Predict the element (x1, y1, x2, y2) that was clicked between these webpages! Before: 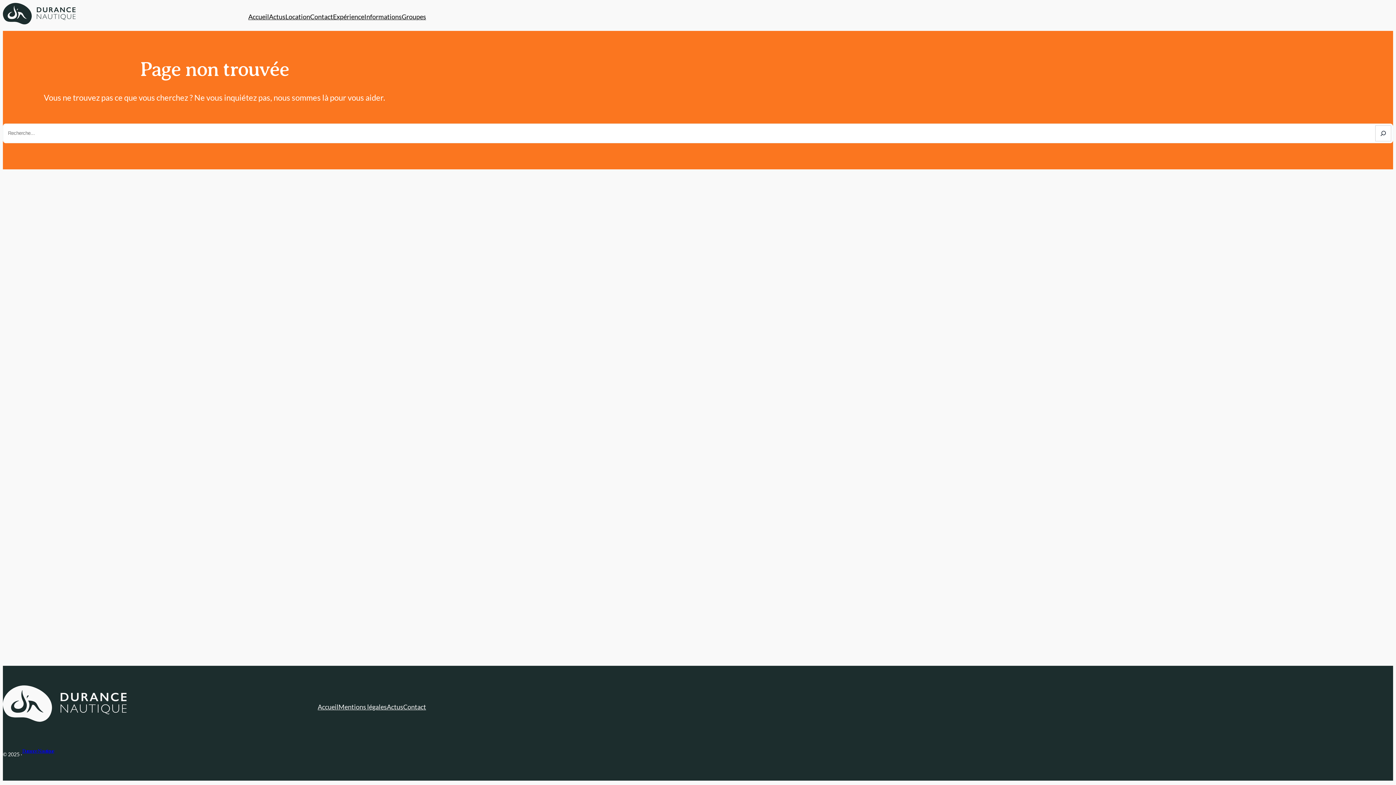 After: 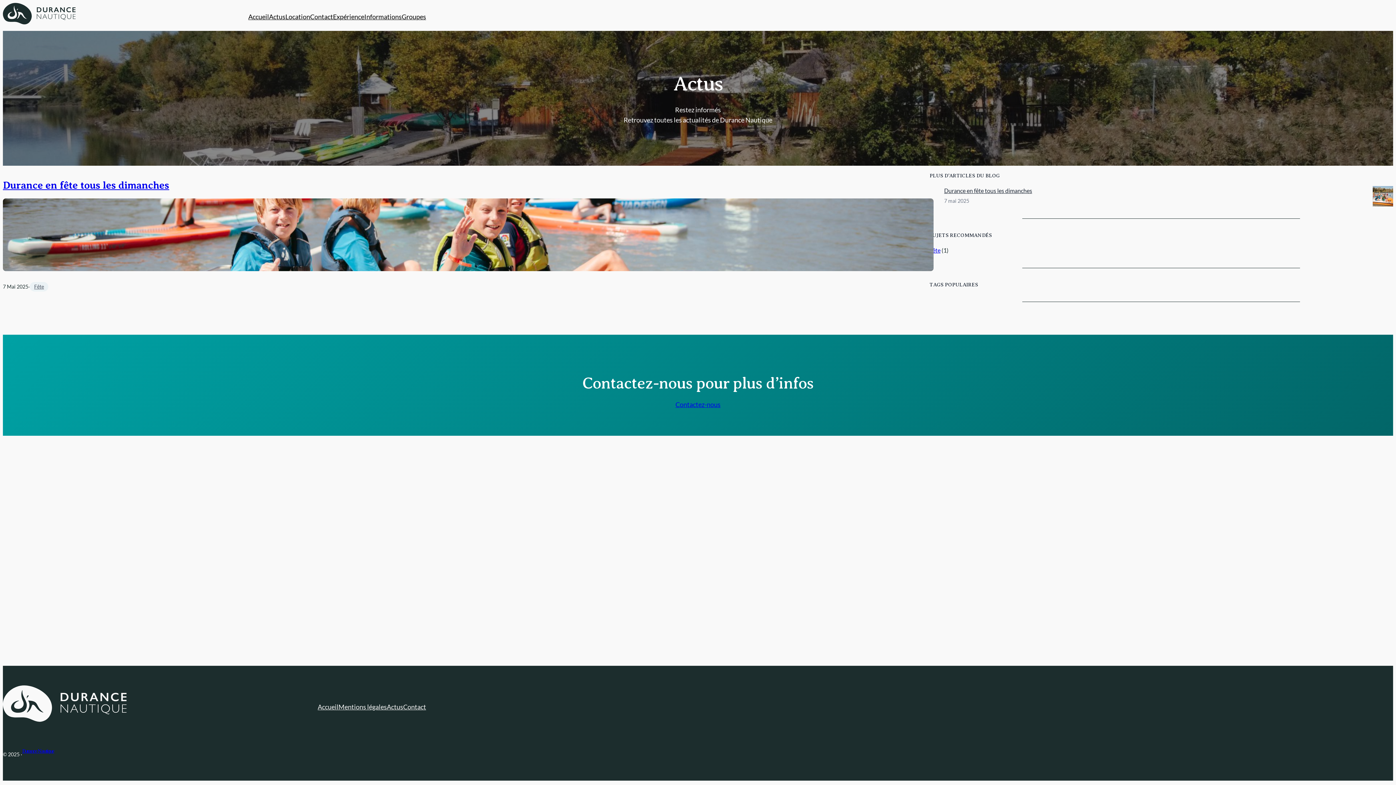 Action: label: Actus bbox: (386, 702, 403, 712)